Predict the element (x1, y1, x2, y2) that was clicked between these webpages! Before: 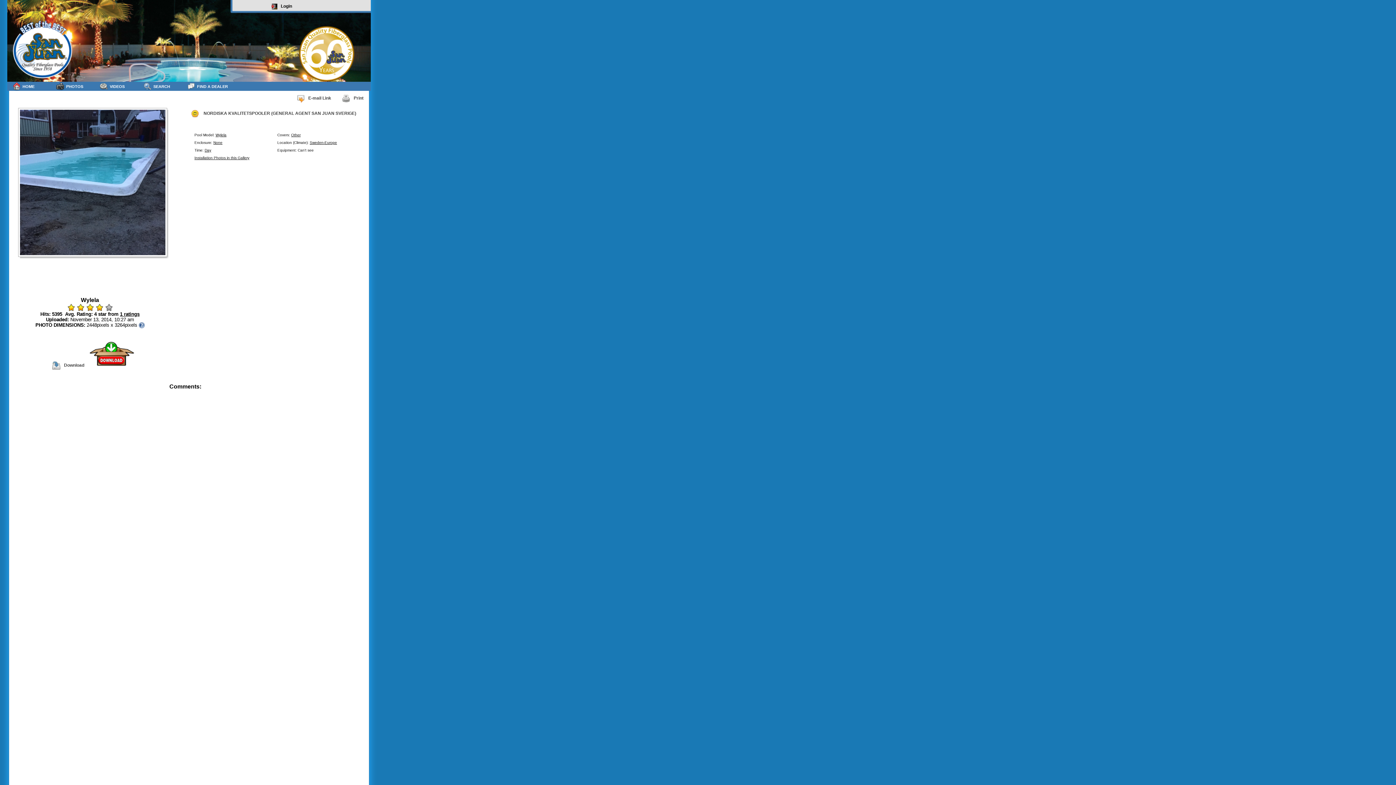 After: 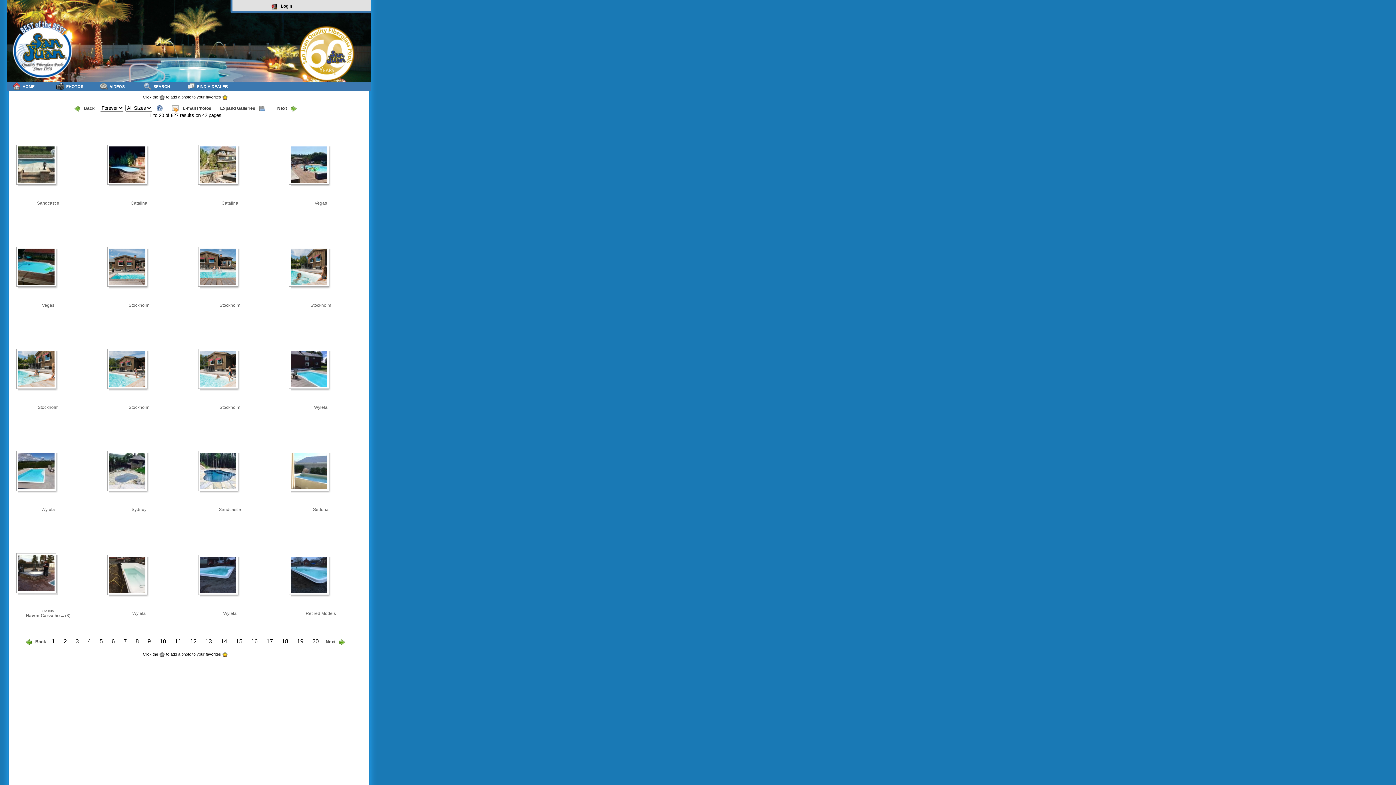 Action: bbox: (213, 140, 222, 144) label: None